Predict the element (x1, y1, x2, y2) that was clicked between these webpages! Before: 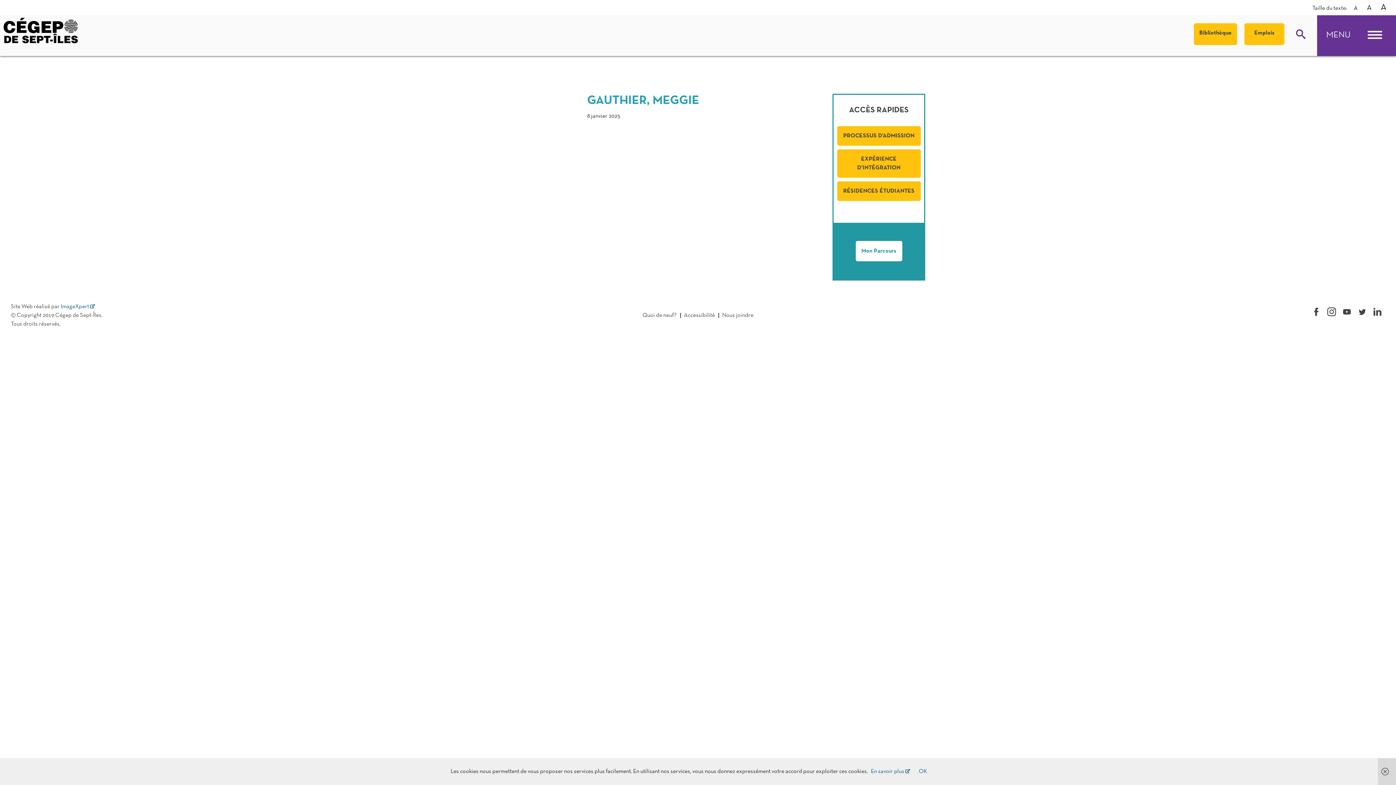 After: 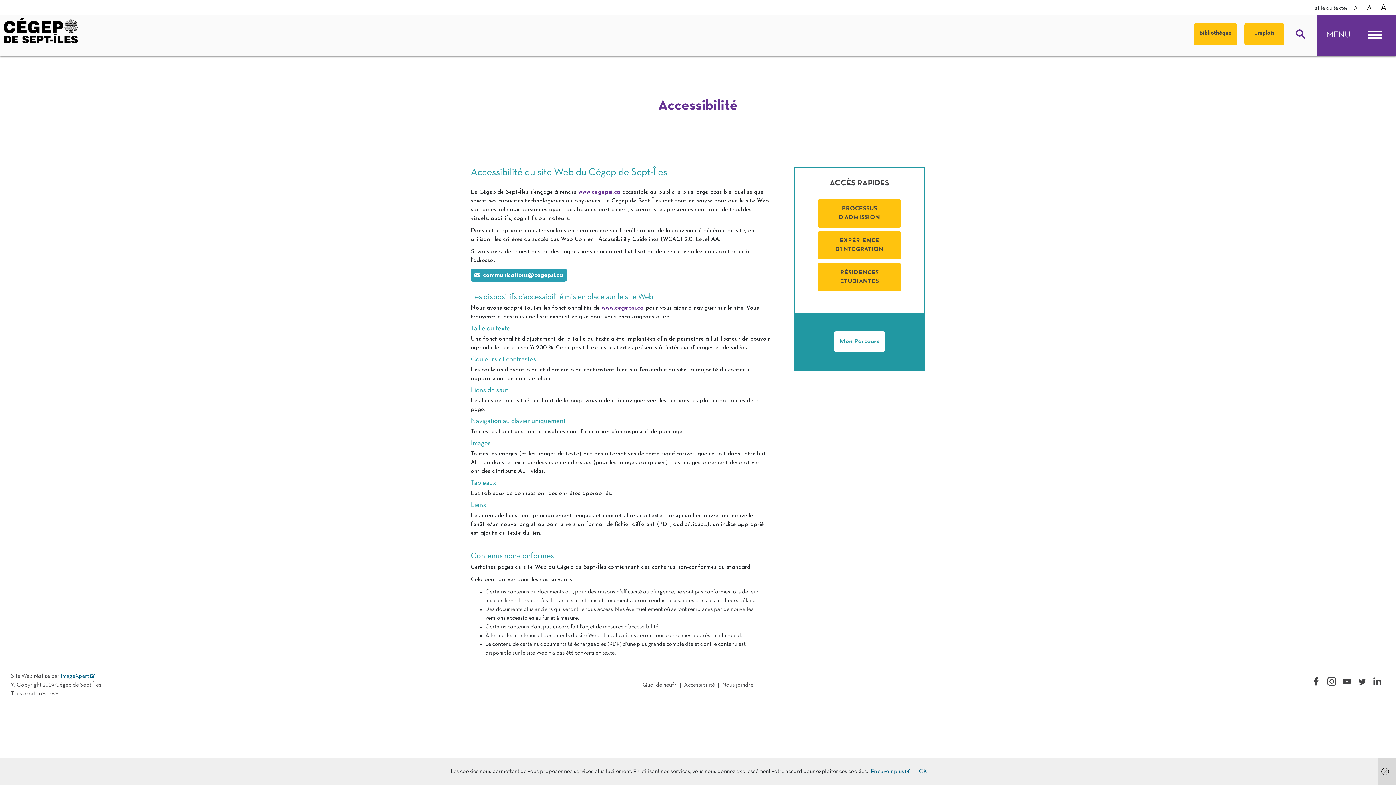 Action: label: Accessibilité bbox: (680, 313, 719, 318)